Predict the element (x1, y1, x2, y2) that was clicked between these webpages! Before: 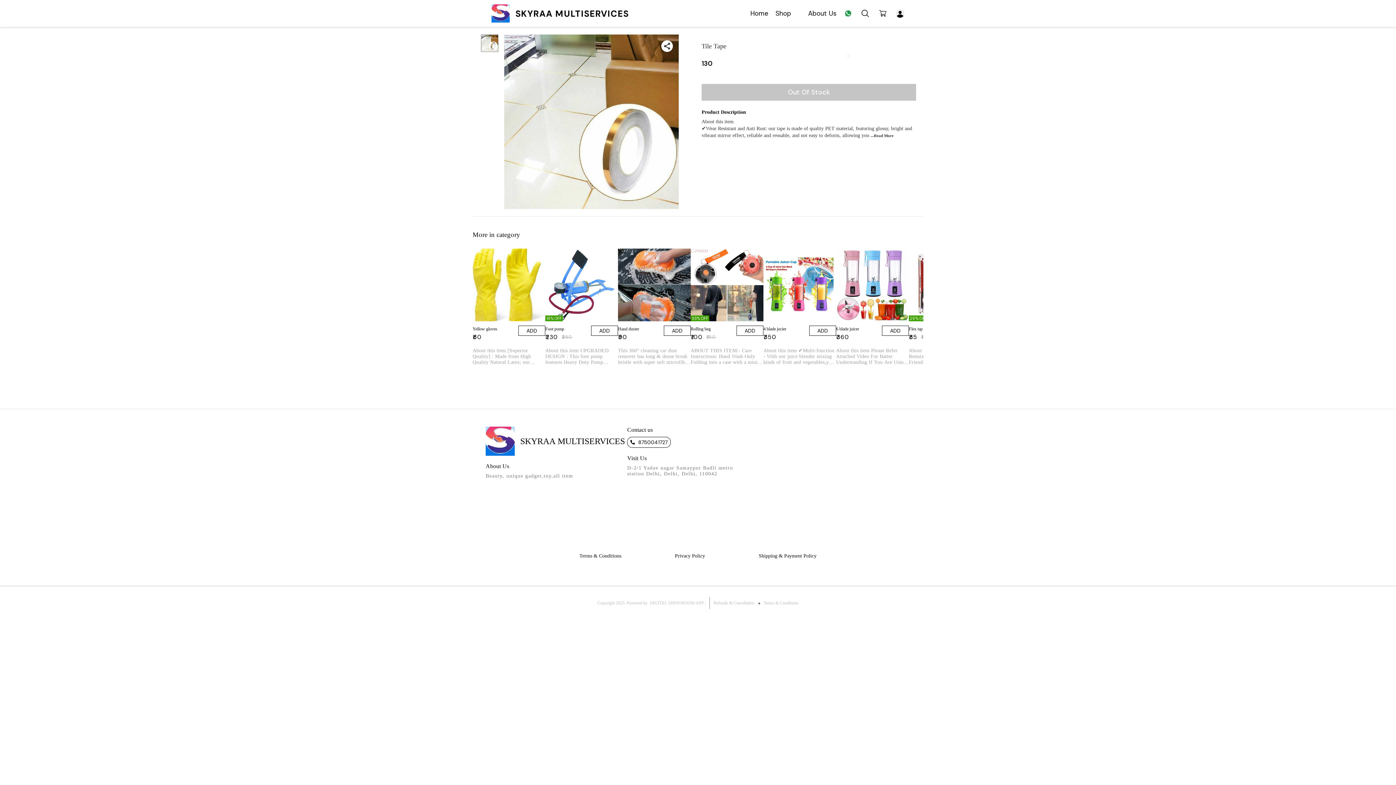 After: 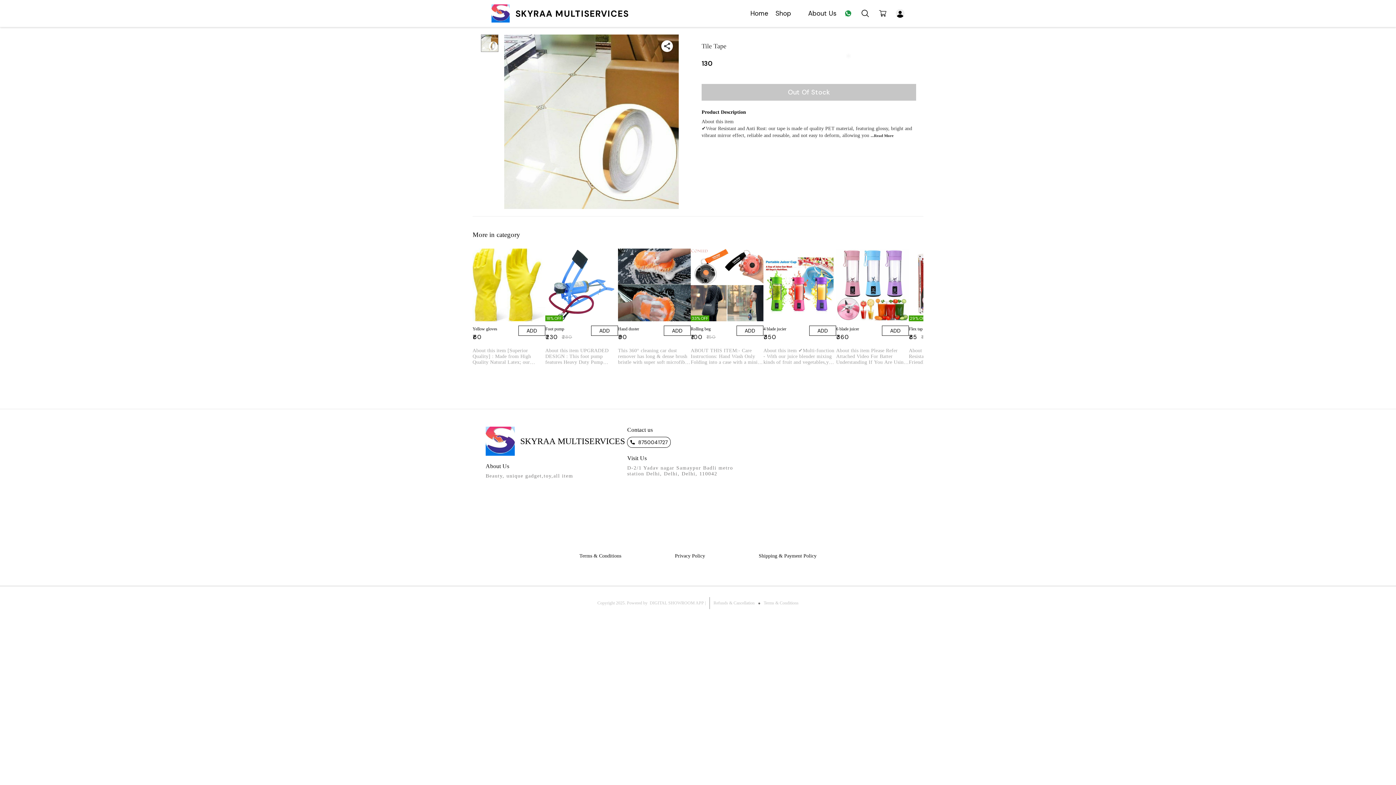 Action: bbox: (701, 84, 916, 100) label: Out Of Stock